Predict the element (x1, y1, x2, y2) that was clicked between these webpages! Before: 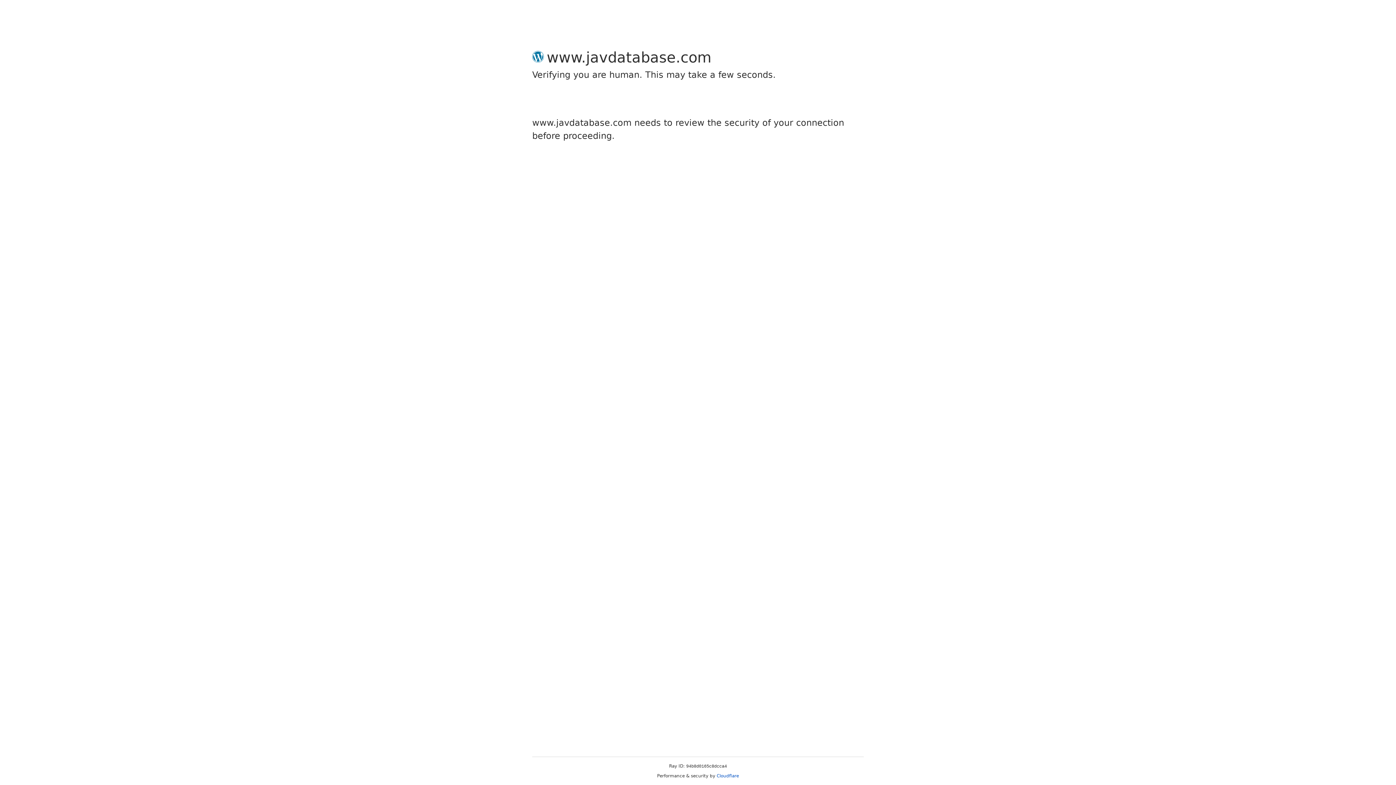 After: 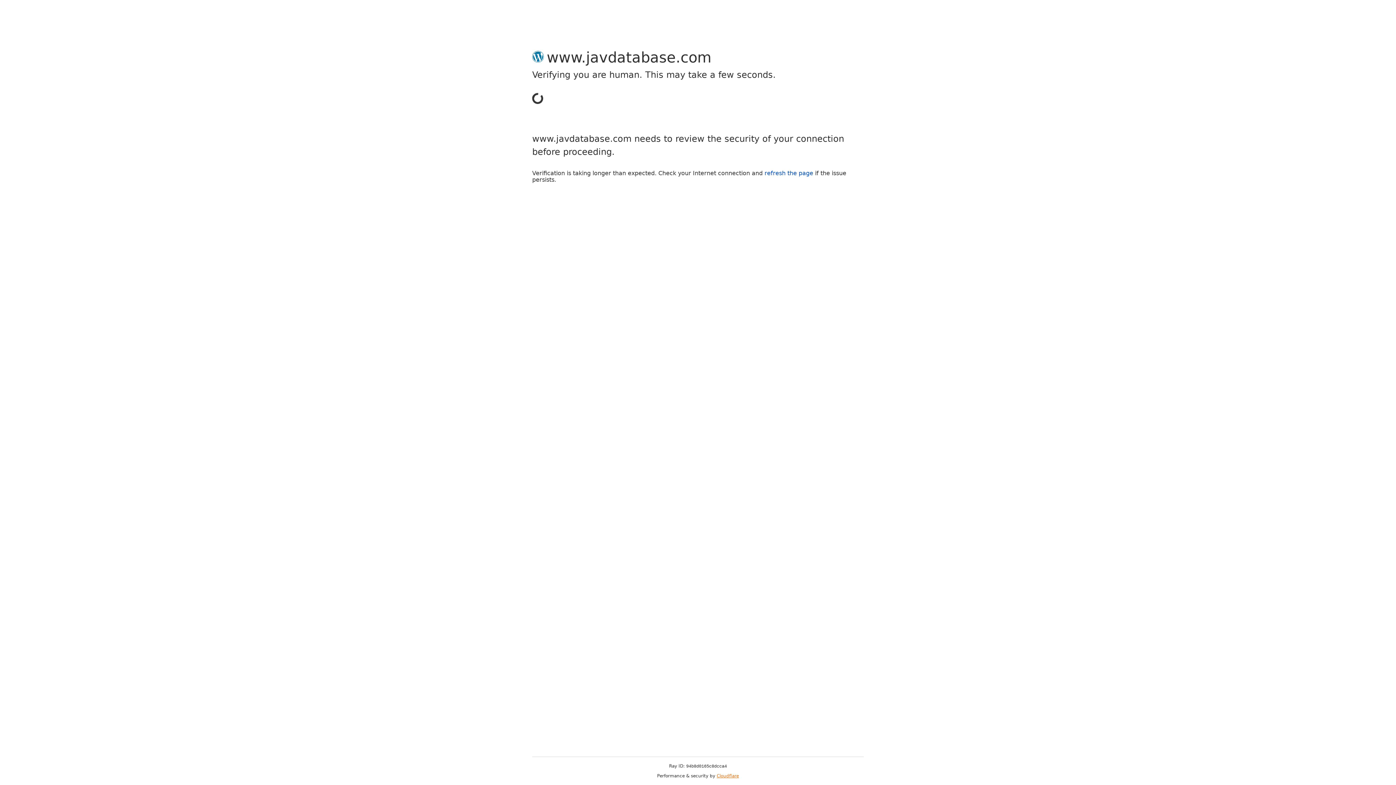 Action: label: Cloudflare bbox: (716, 773, 739, 778)